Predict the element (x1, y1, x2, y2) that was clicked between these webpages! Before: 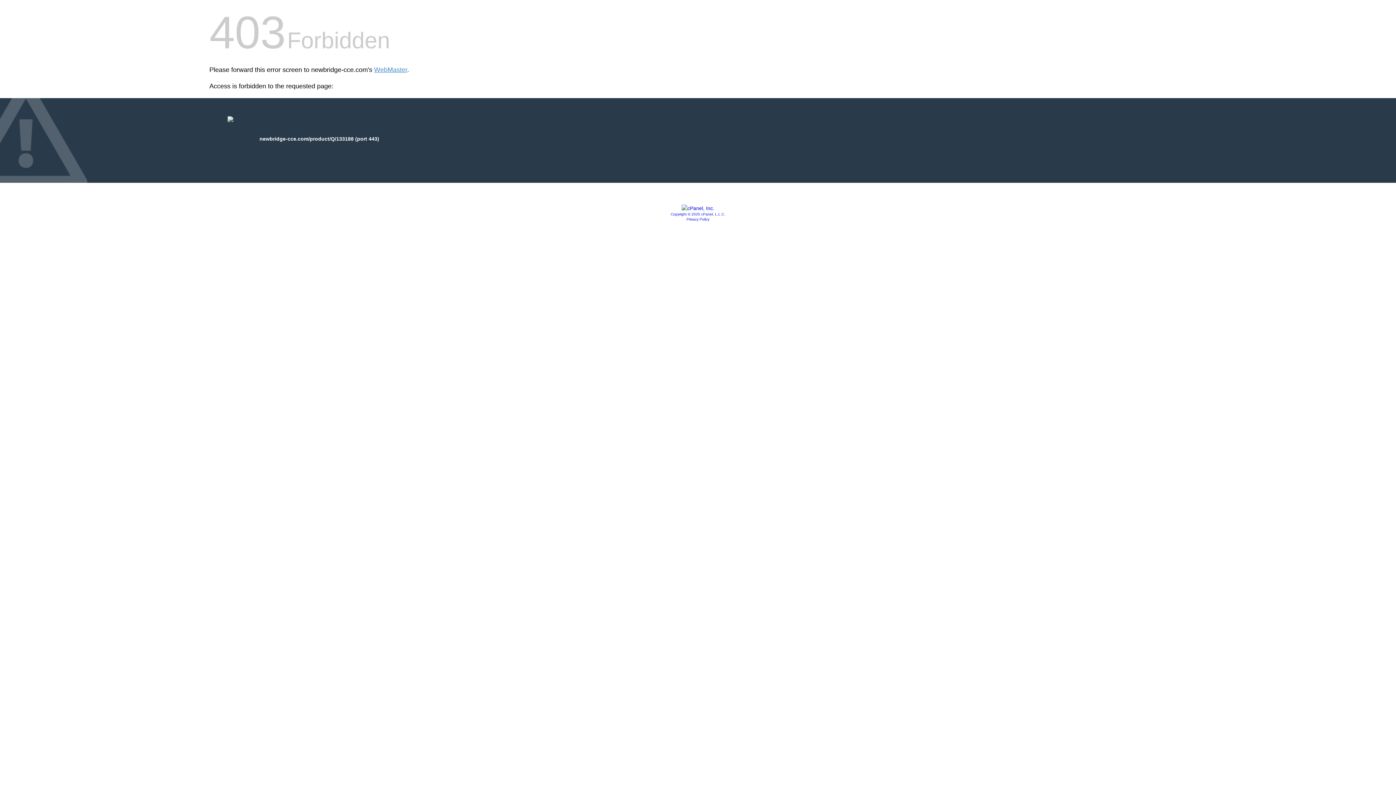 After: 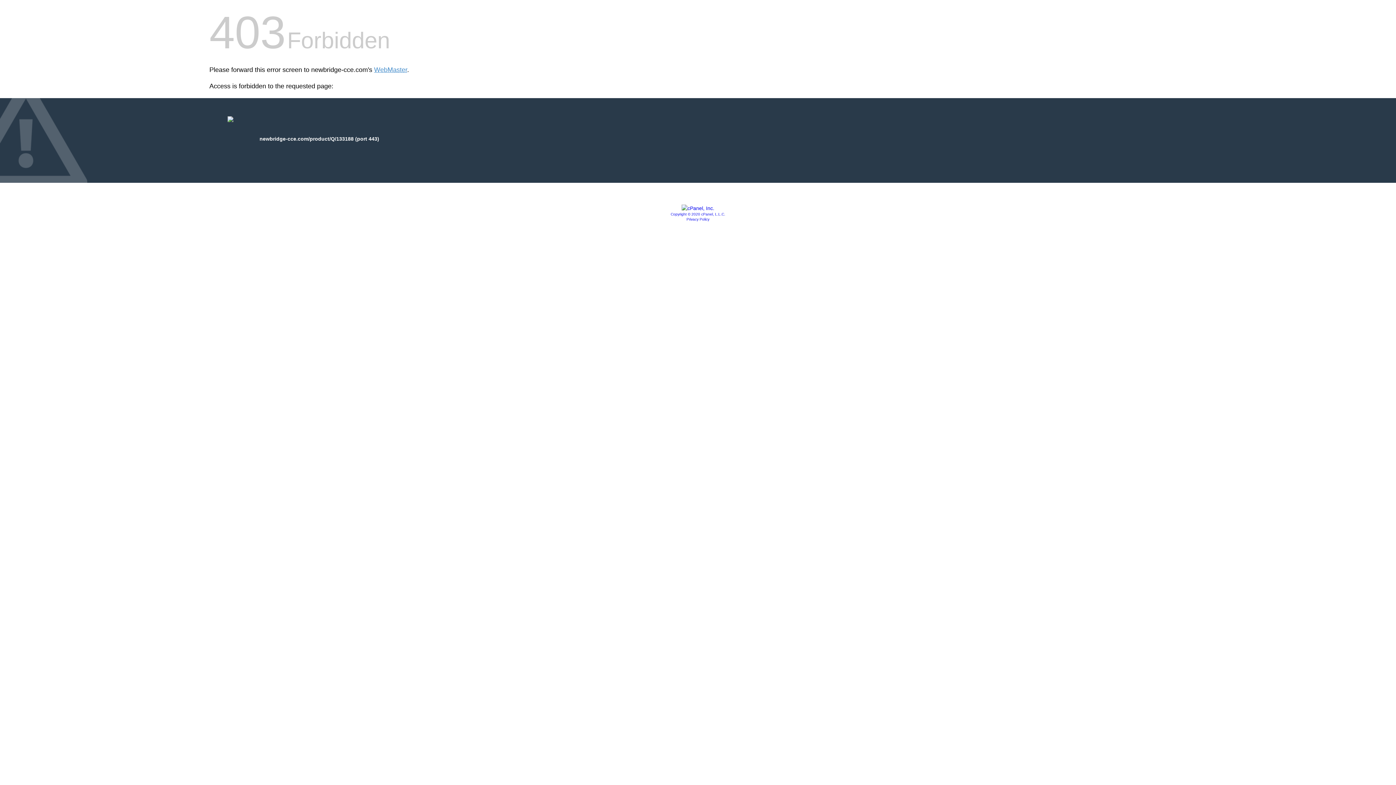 Action: bbox: (686, 217, 709, 221) label: Privacy Policy